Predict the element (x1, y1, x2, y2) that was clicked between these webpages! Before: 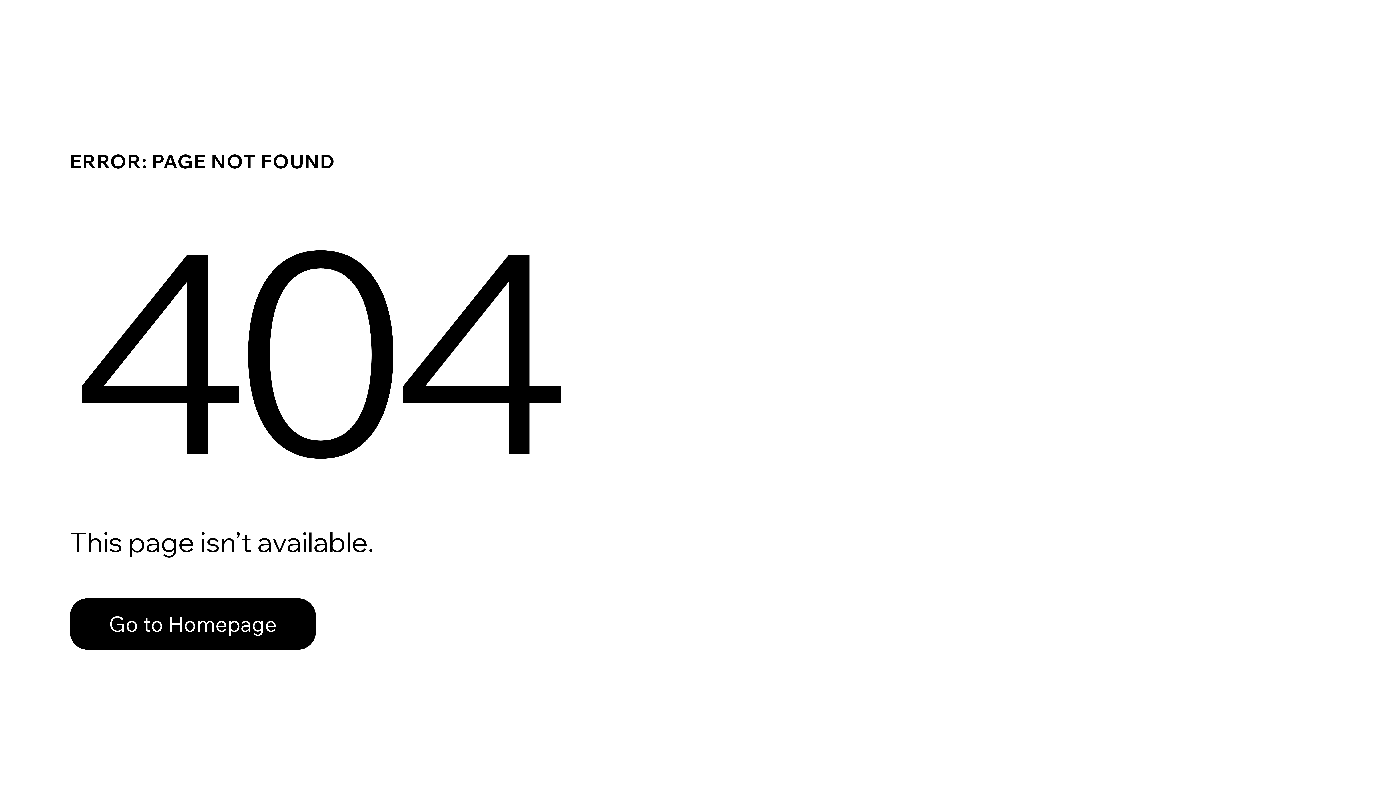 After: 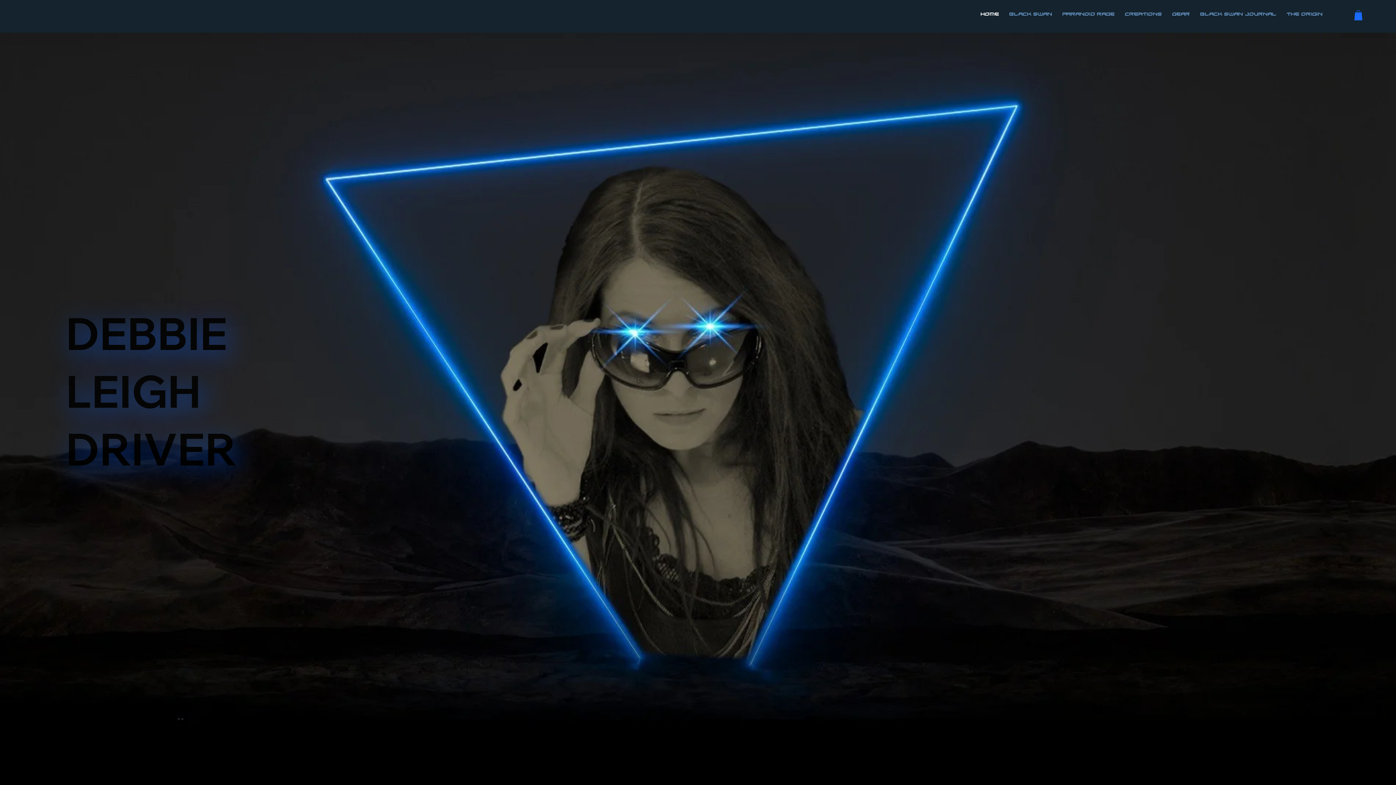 Action: bbox: (69, 582, 768, 659) label: Go to Homepage